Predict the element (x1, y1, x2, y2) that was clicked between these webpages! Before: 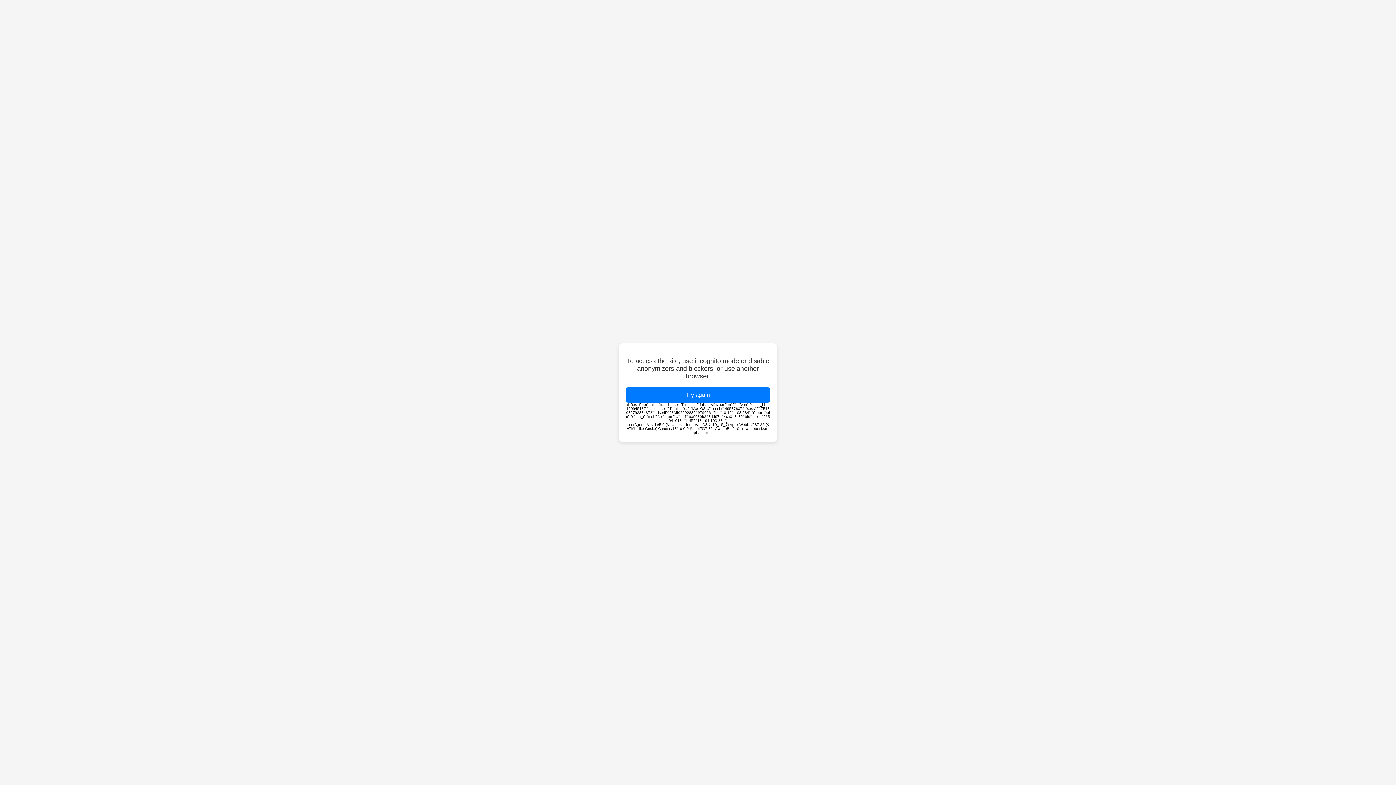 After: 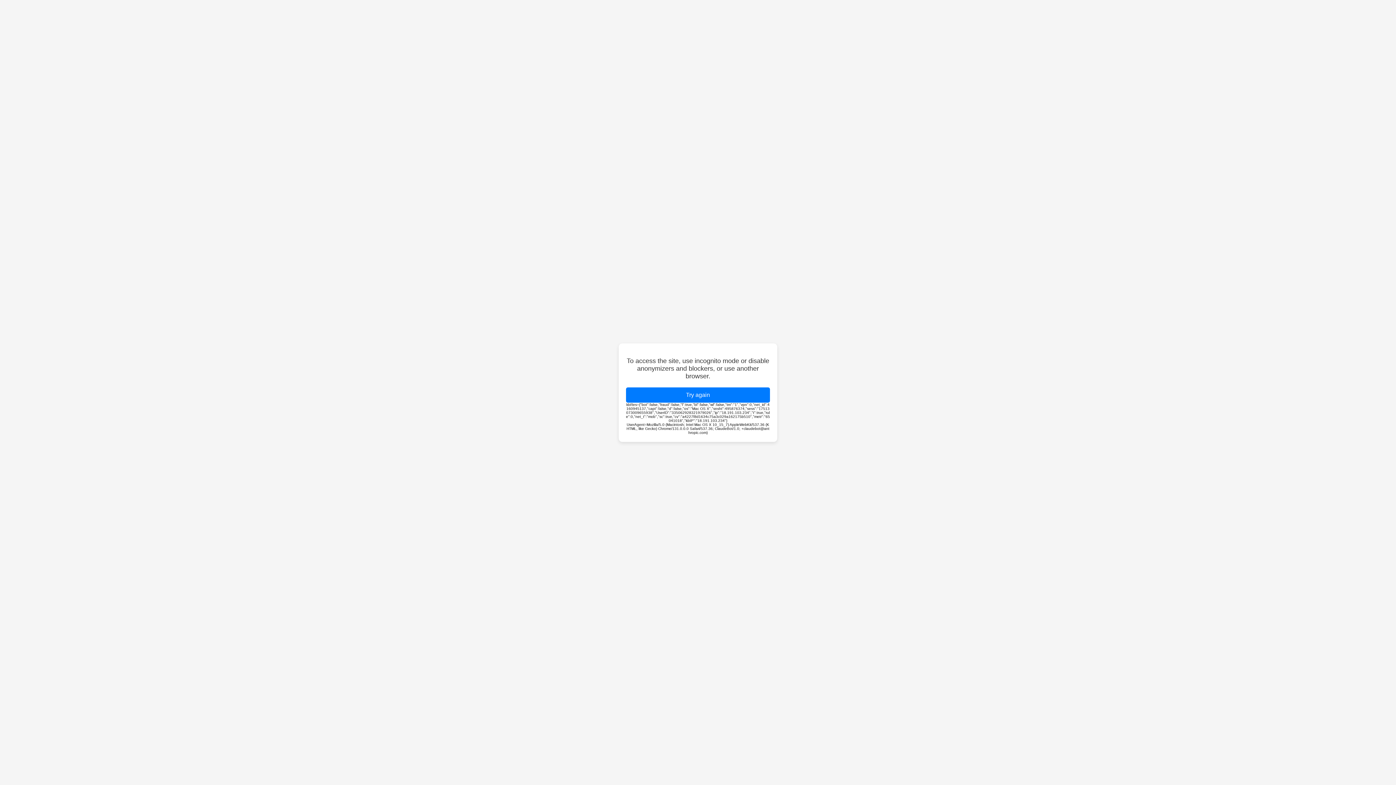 Action: bbox: (626, 387, 770, 402) label: Try again